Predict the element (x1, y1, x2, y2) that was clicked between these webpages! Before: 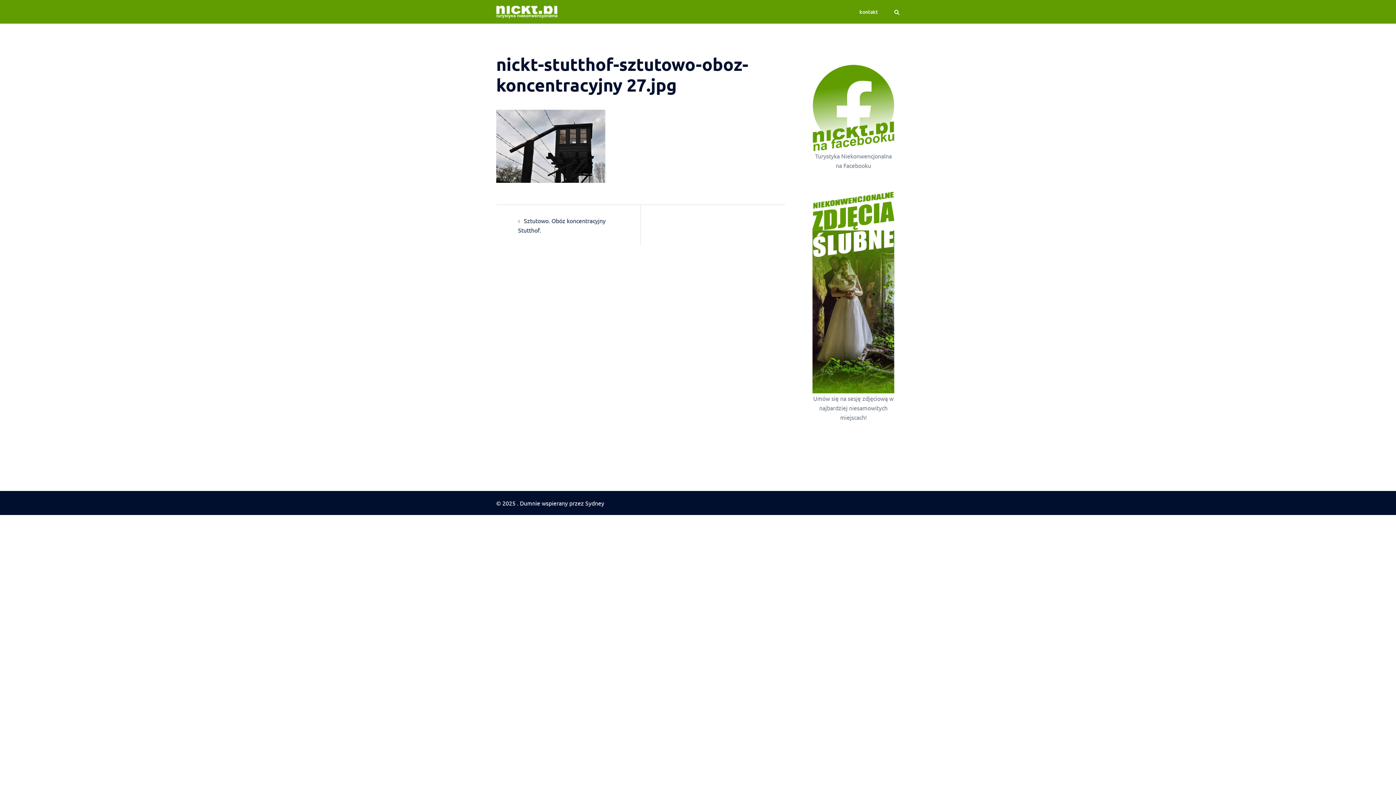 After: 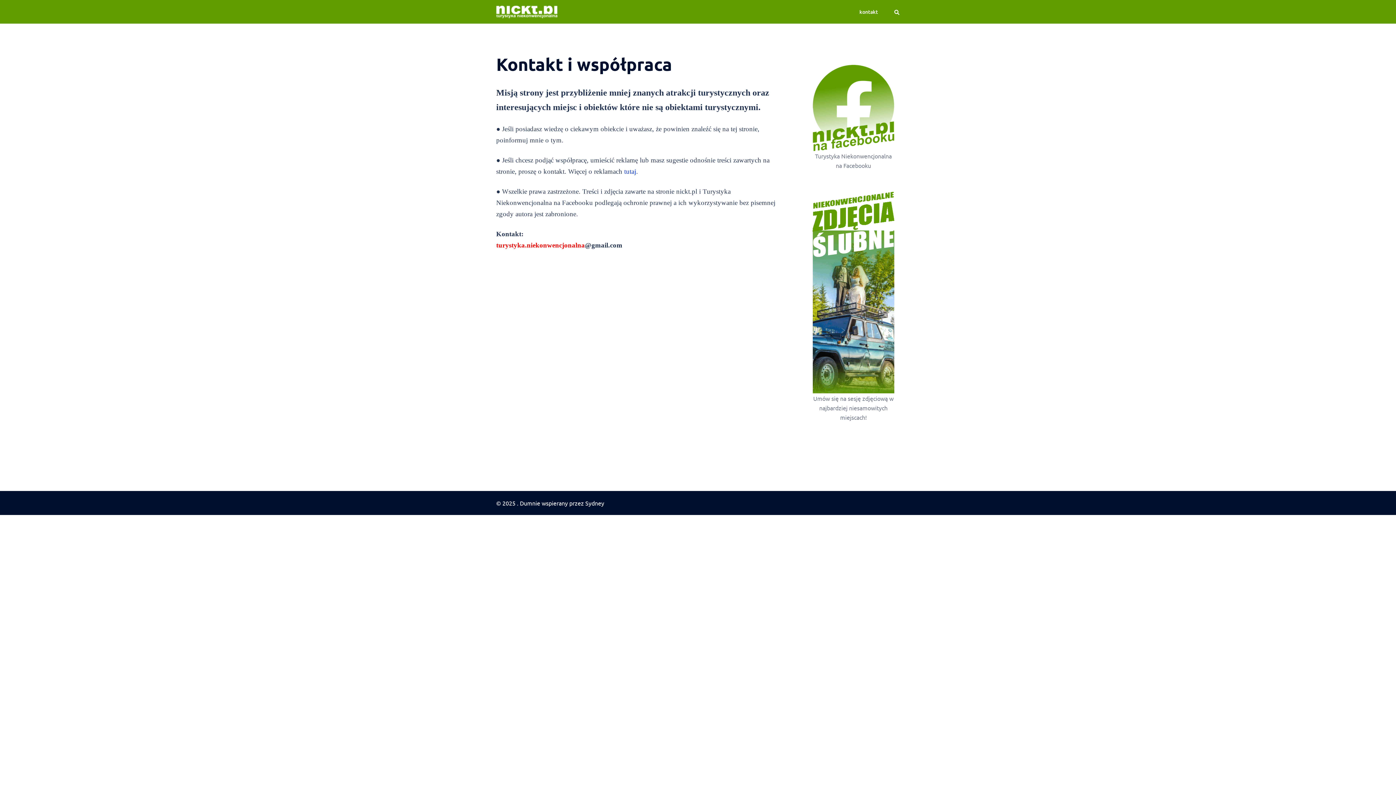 Action: label: kontakt bbox: (859, 7, 878, 16)